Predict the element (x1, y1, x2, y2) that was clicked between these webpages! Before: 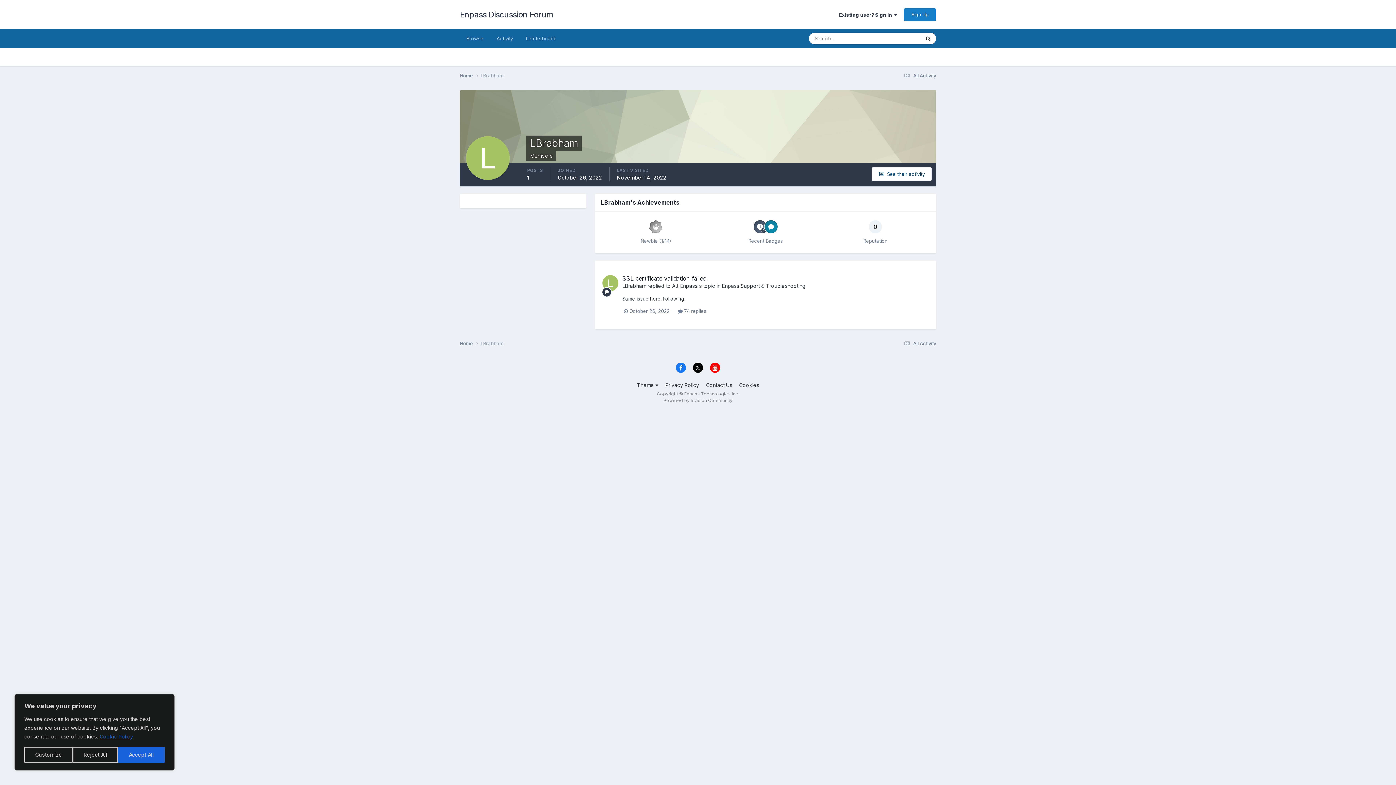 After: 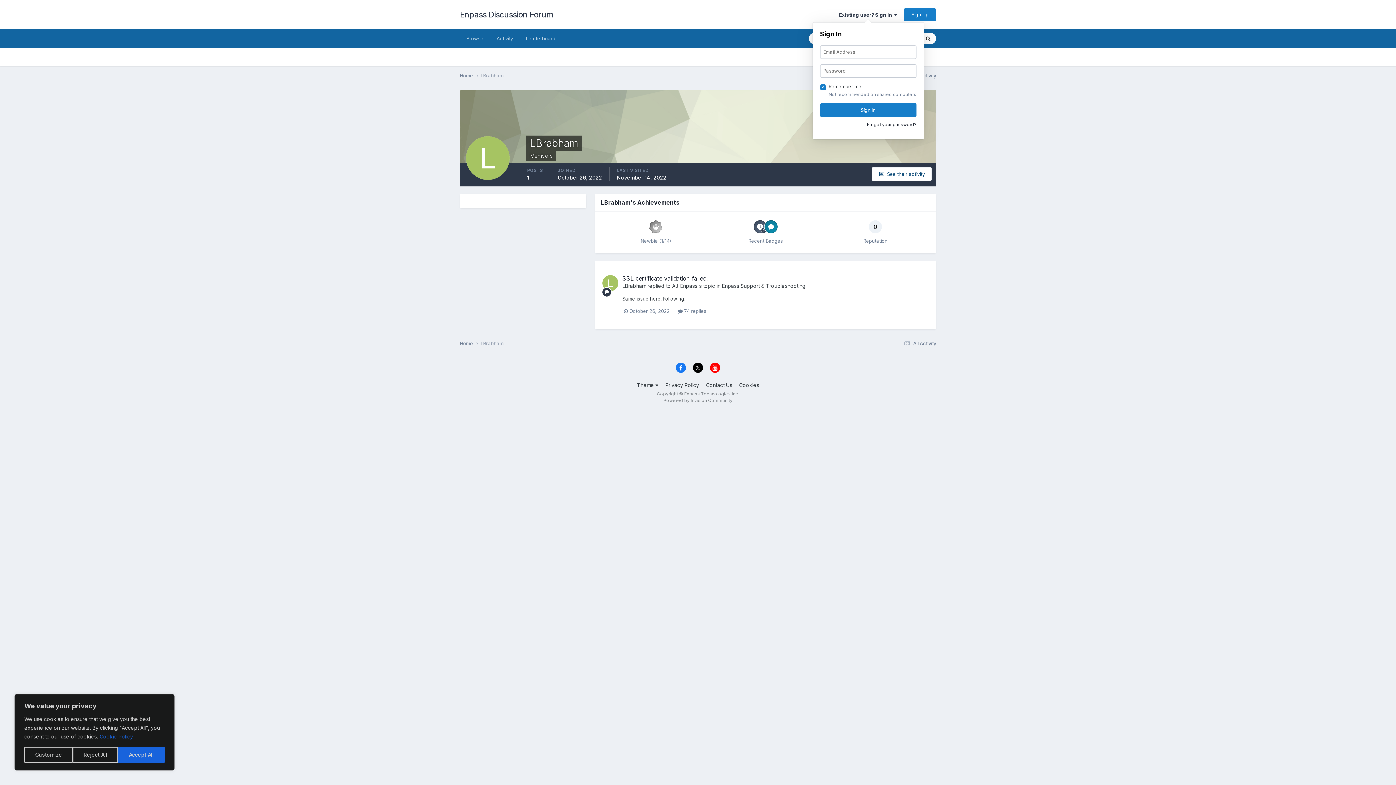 Action: label: Existing user? Sign In   bbox: (839, 11, 897, 17)